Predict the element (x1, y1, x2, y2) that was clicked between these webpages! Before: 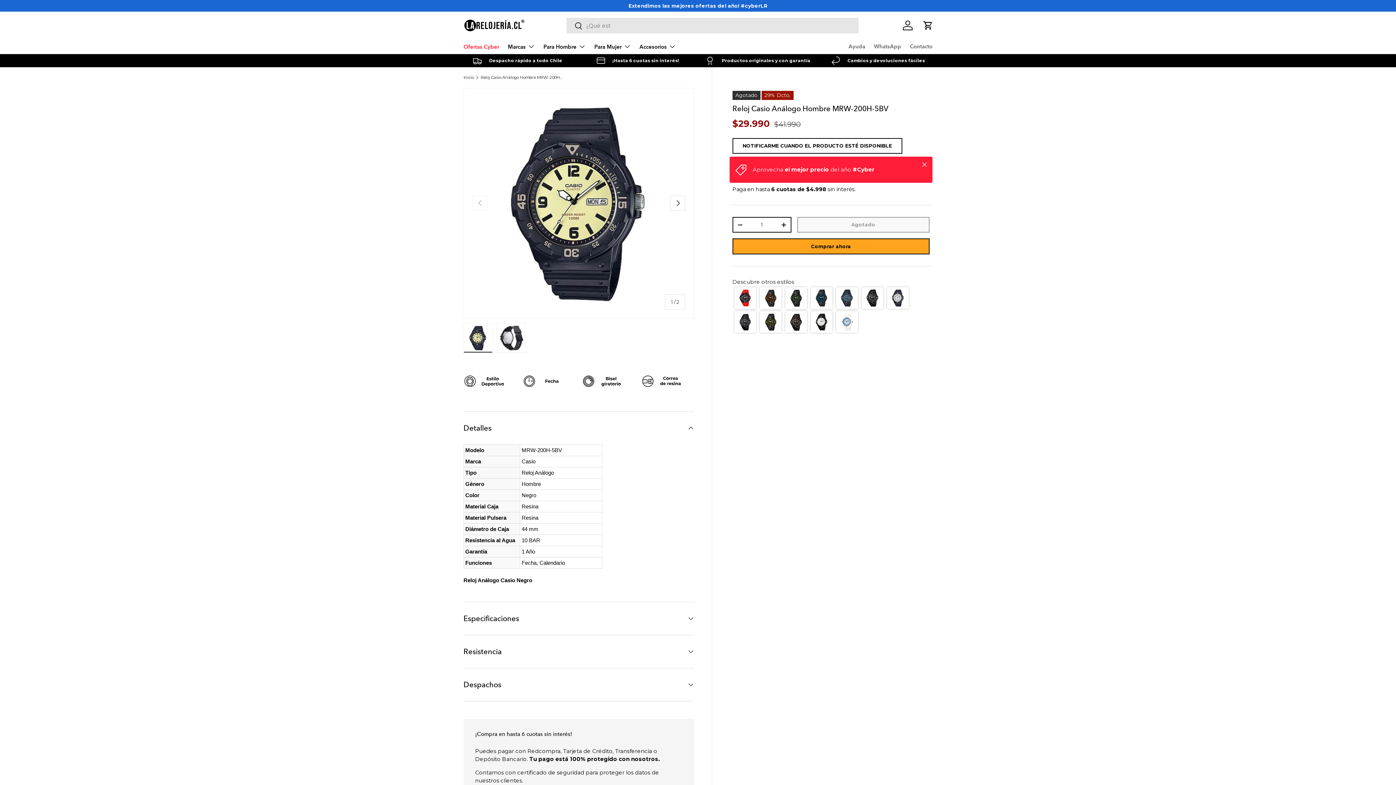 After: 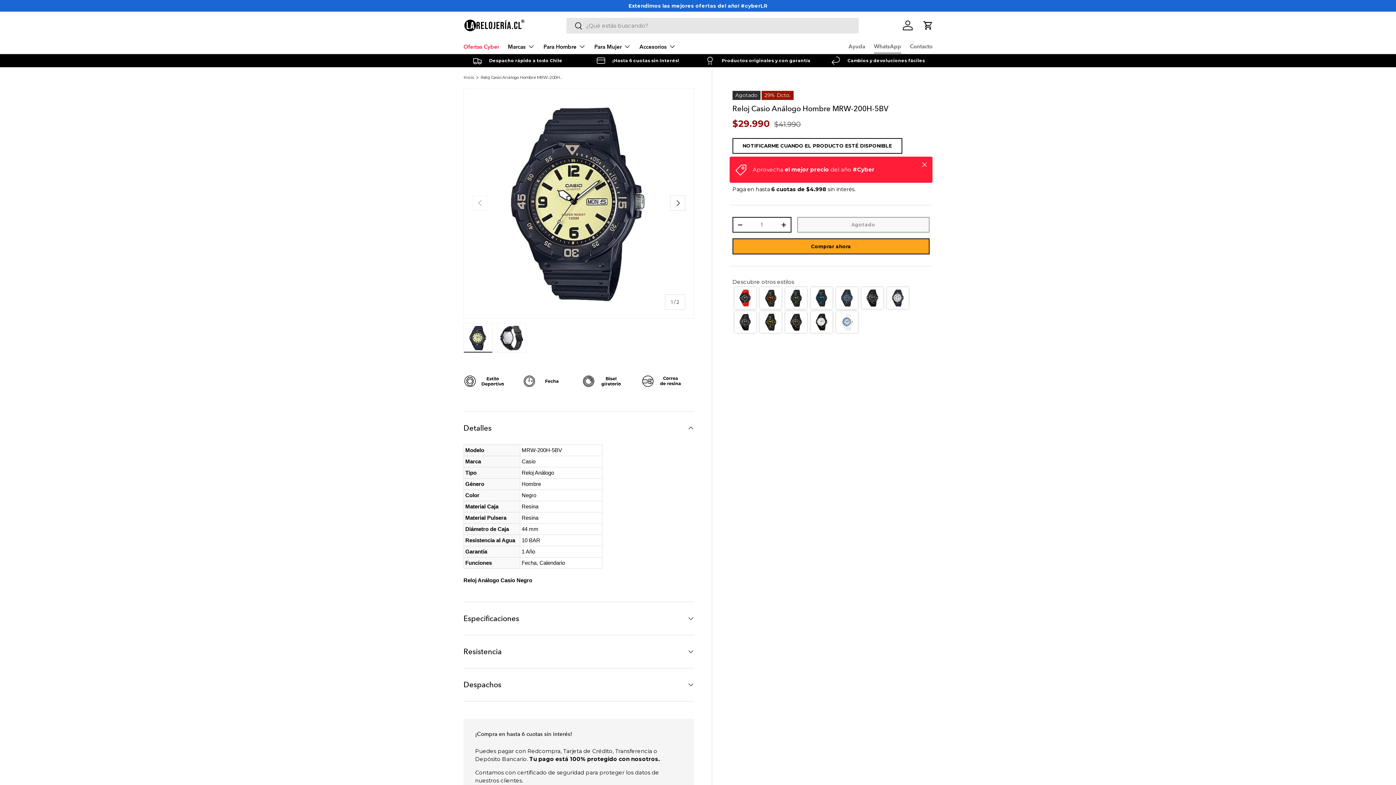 Action: label: WhatsApp bbox: (874, 39, 901, 53)